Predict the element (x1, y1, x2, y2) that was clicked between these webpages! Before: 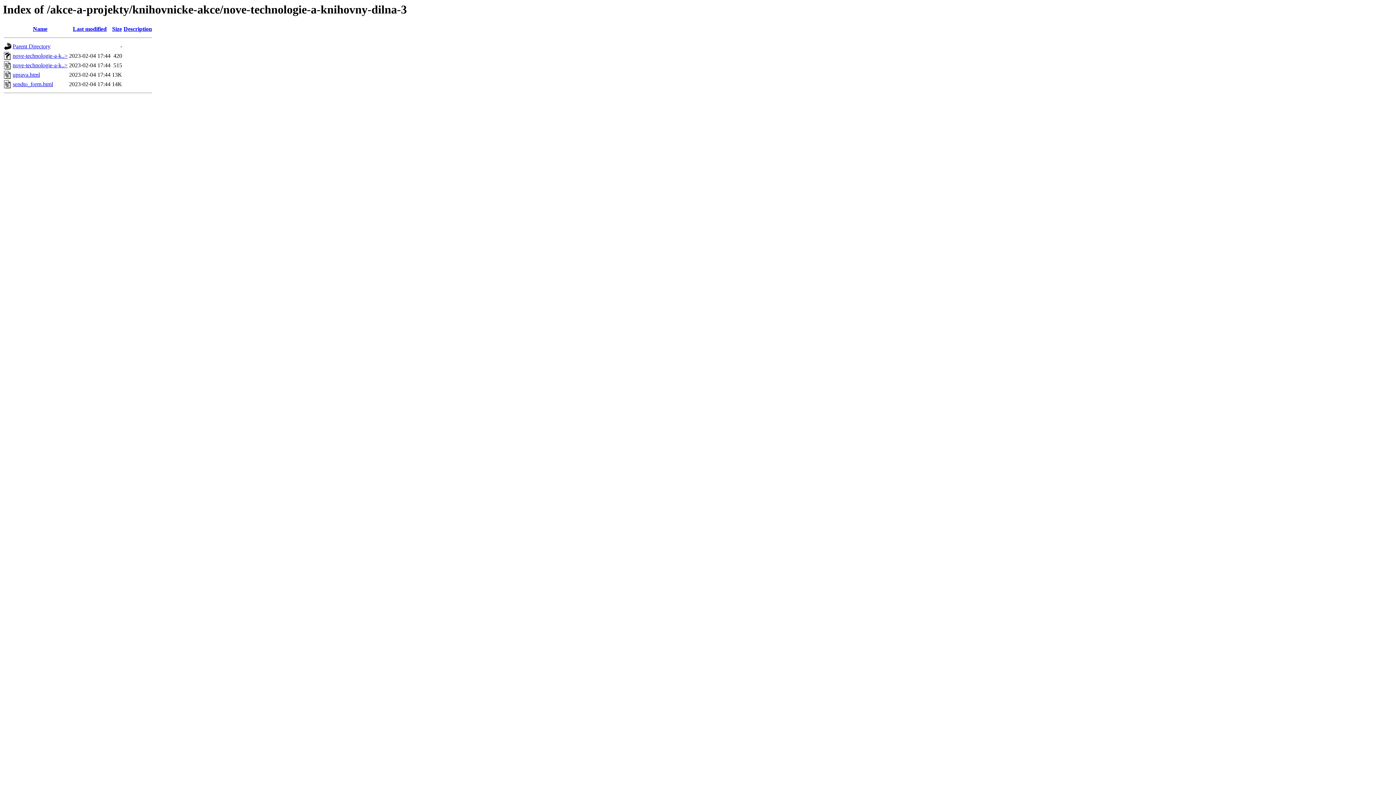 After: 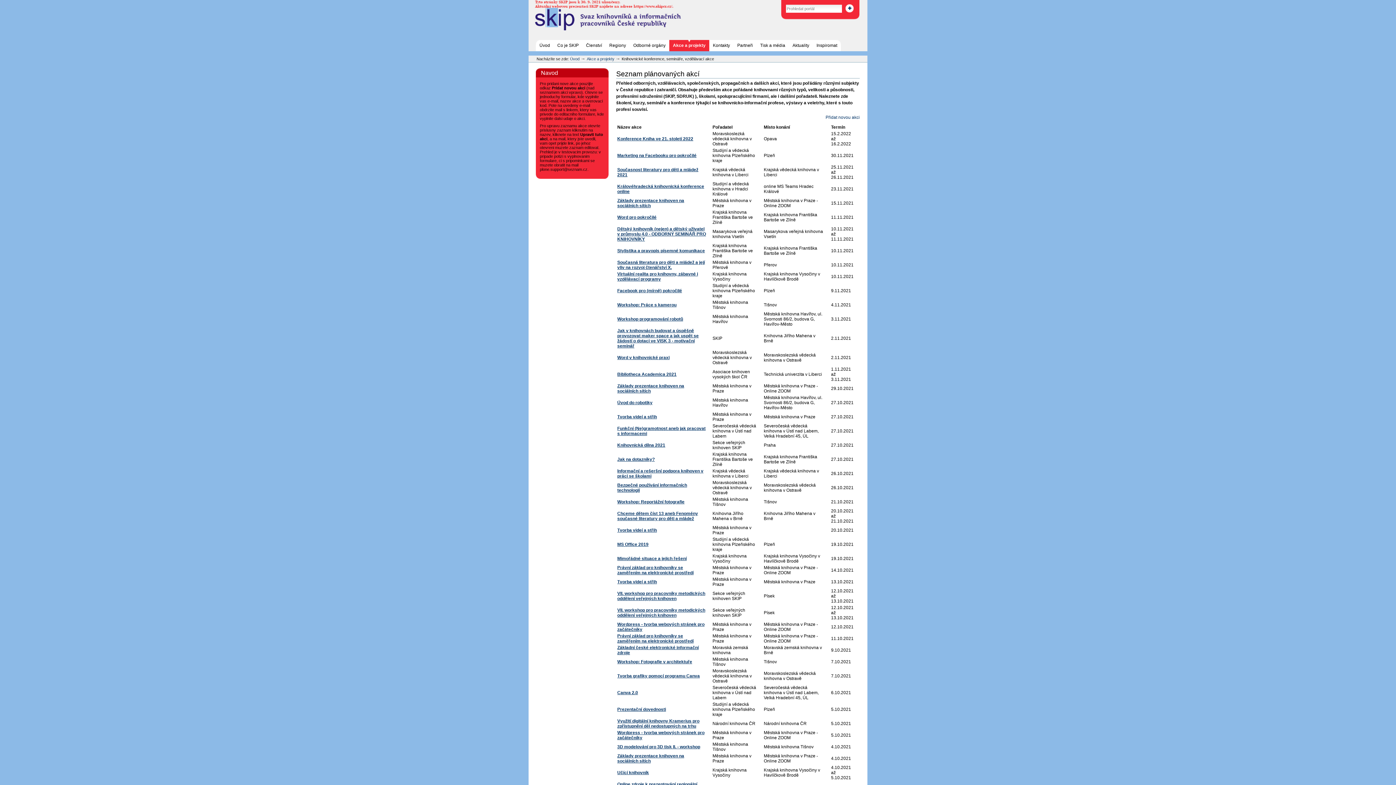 Action: bbox: (12, 43, 50, 49) label: Parent Directory